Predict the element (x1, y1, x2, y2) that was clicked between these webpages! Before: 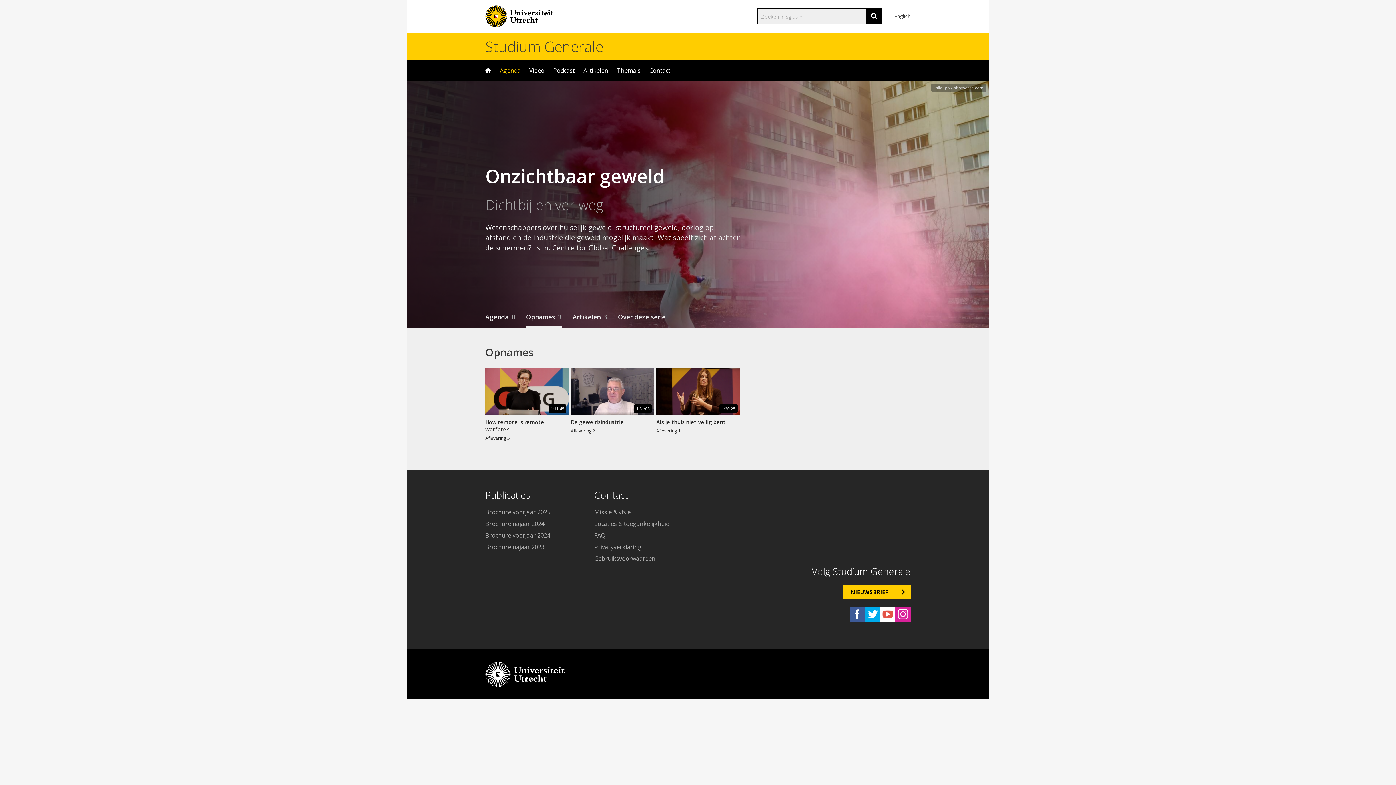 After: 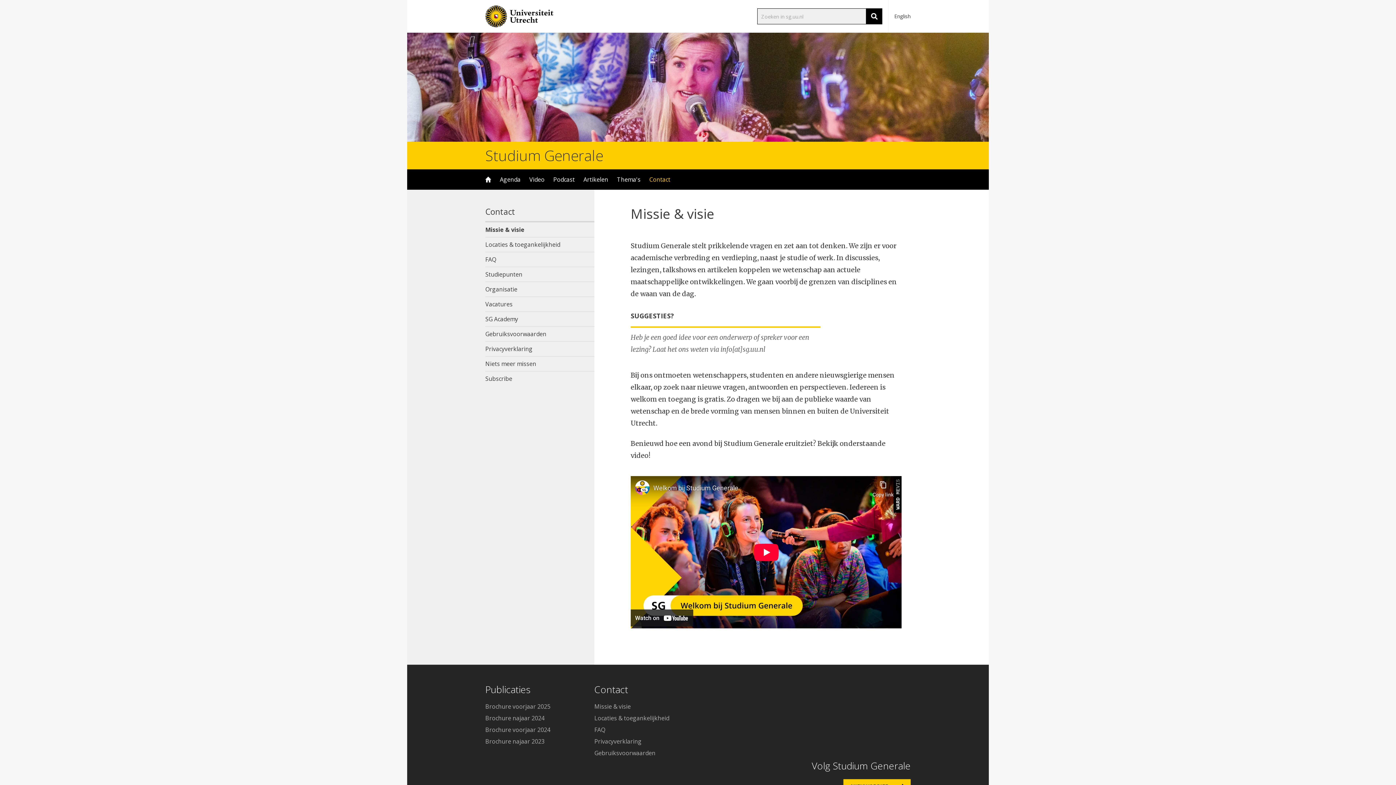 Action: bbox: (594, 508, 692, 515) label: Missie & visie